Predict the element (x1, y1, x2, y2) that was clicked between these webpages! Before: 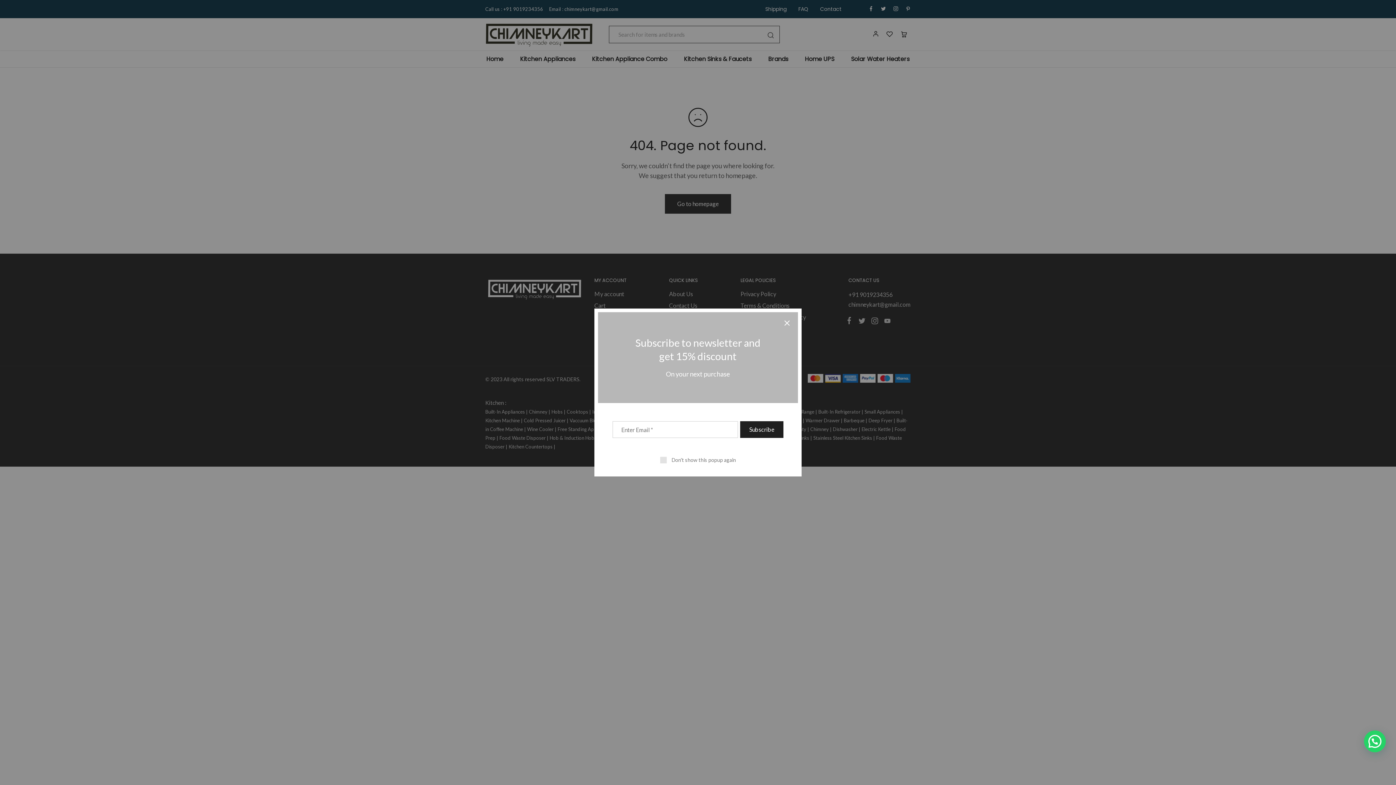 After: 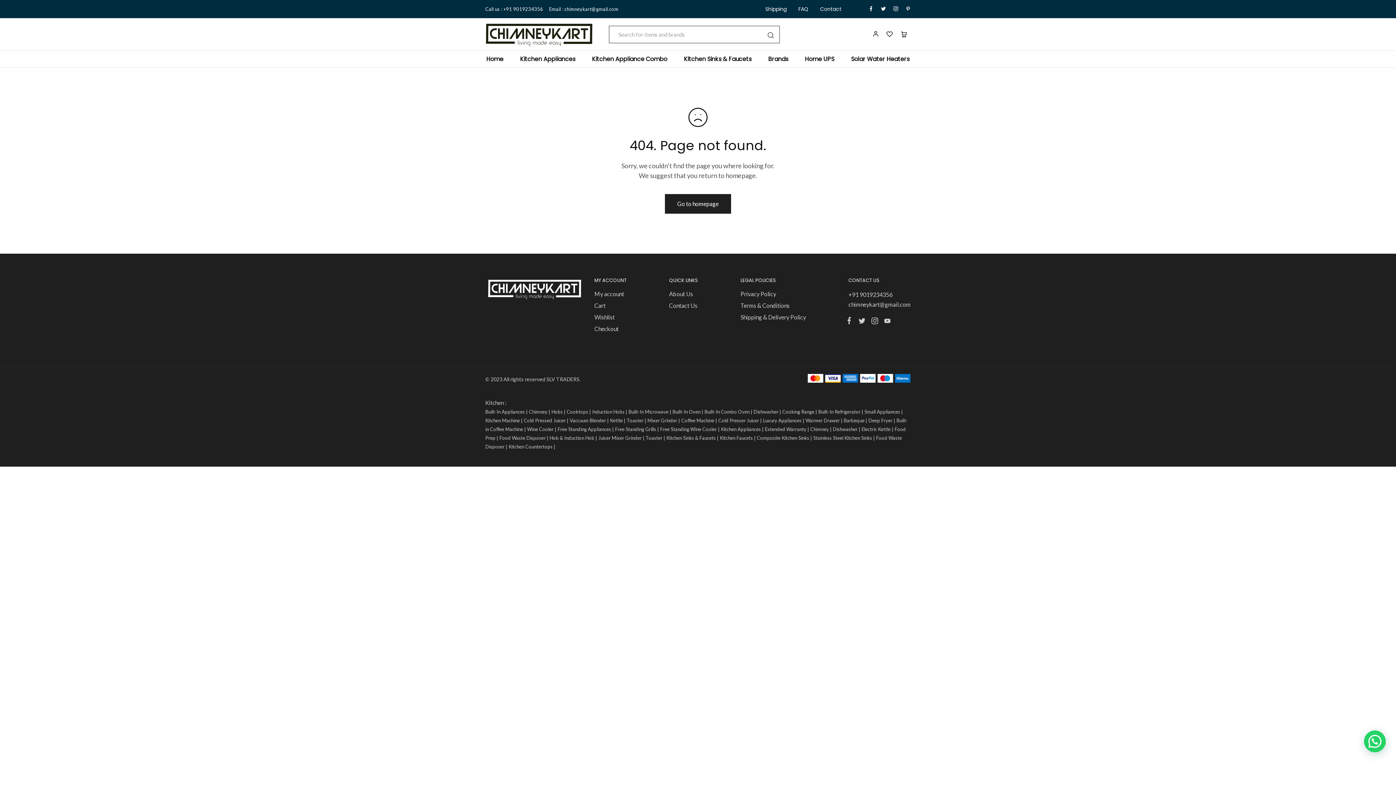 Action: label: Don't show this popup again bbox: (660, 456, 736, 464)